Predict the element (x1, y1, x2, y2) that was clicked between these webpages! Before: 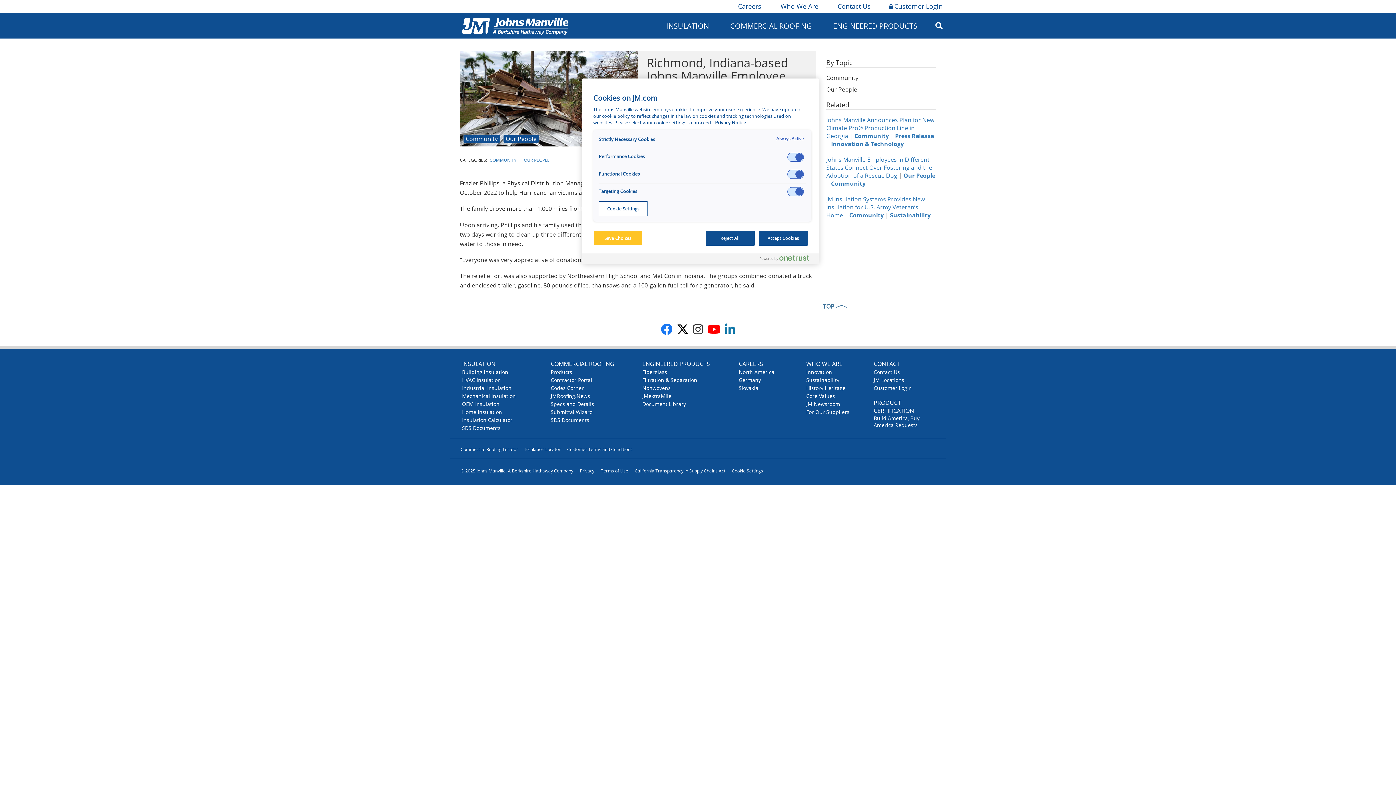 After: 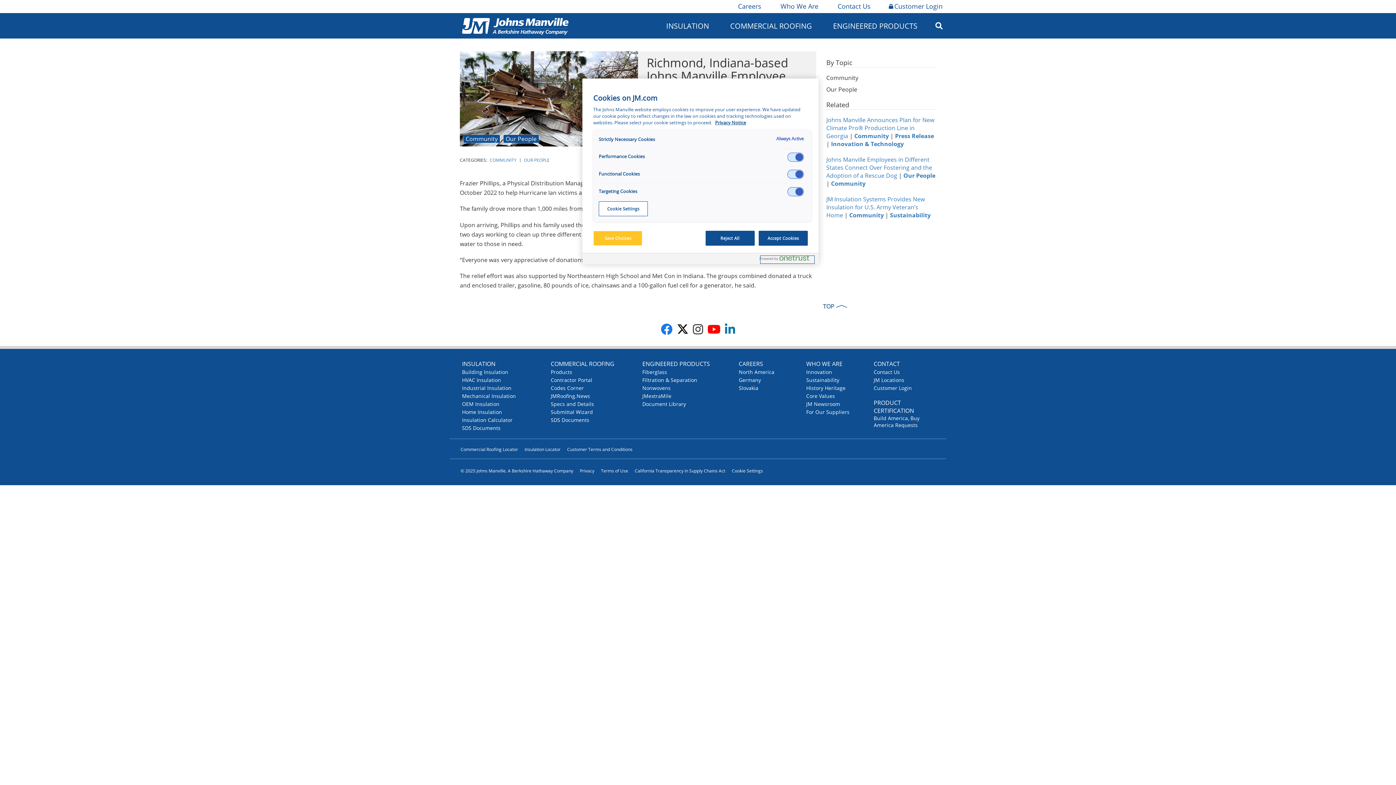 Action: label: Powered by OneTrust Opens in a new Tab bbox: (760, 255, 815, 264)